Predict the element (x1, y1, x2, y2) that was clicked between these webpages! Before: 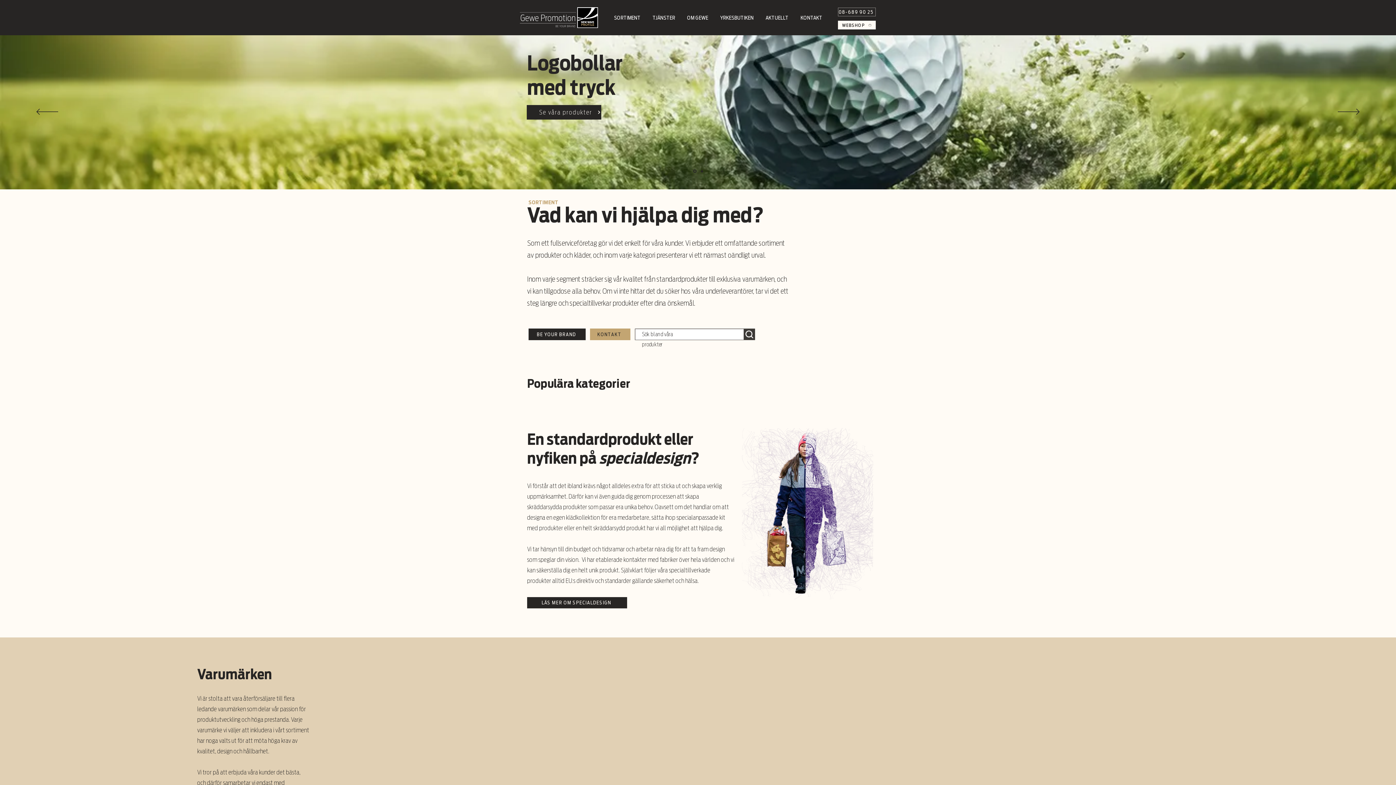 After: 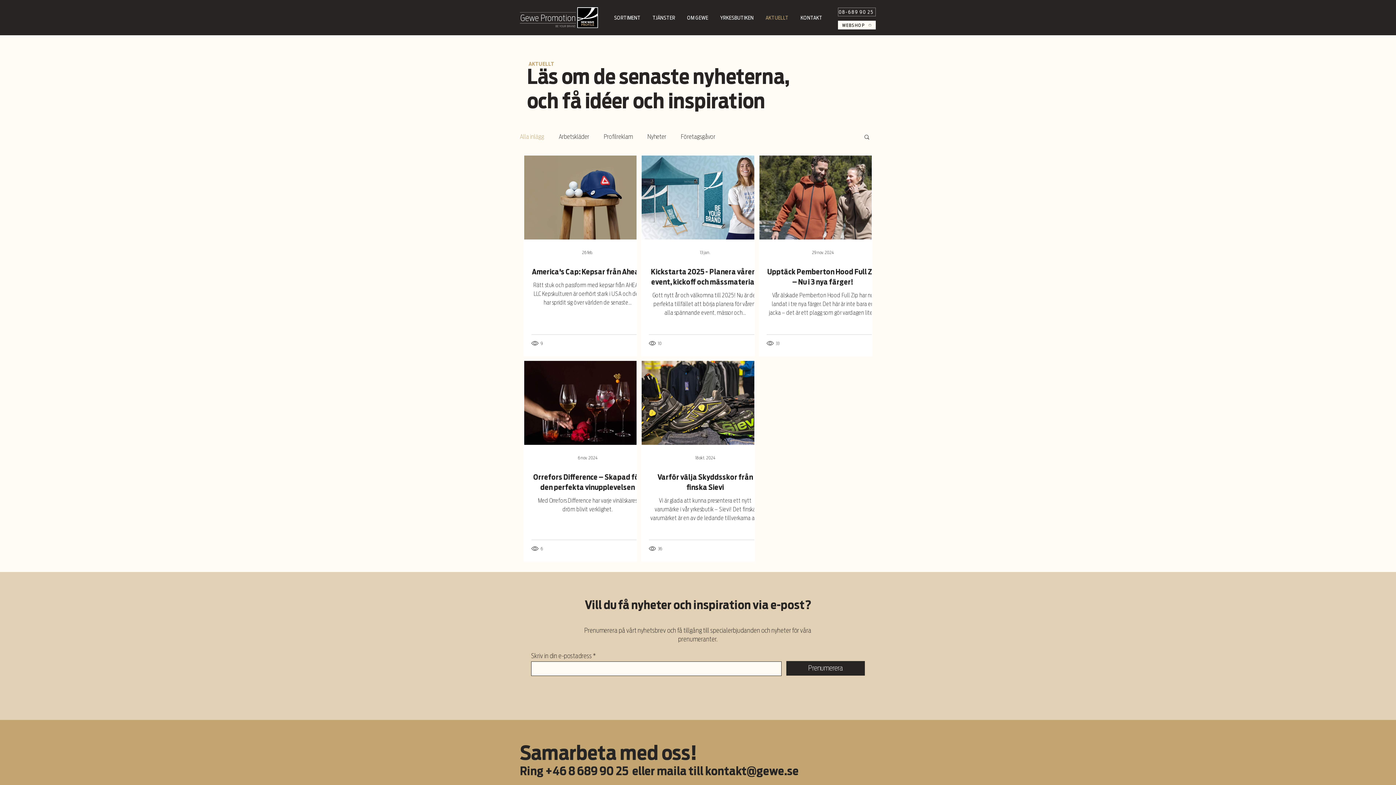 Action: bbox: (762, 12, 797, 22) label: AKTUELLT